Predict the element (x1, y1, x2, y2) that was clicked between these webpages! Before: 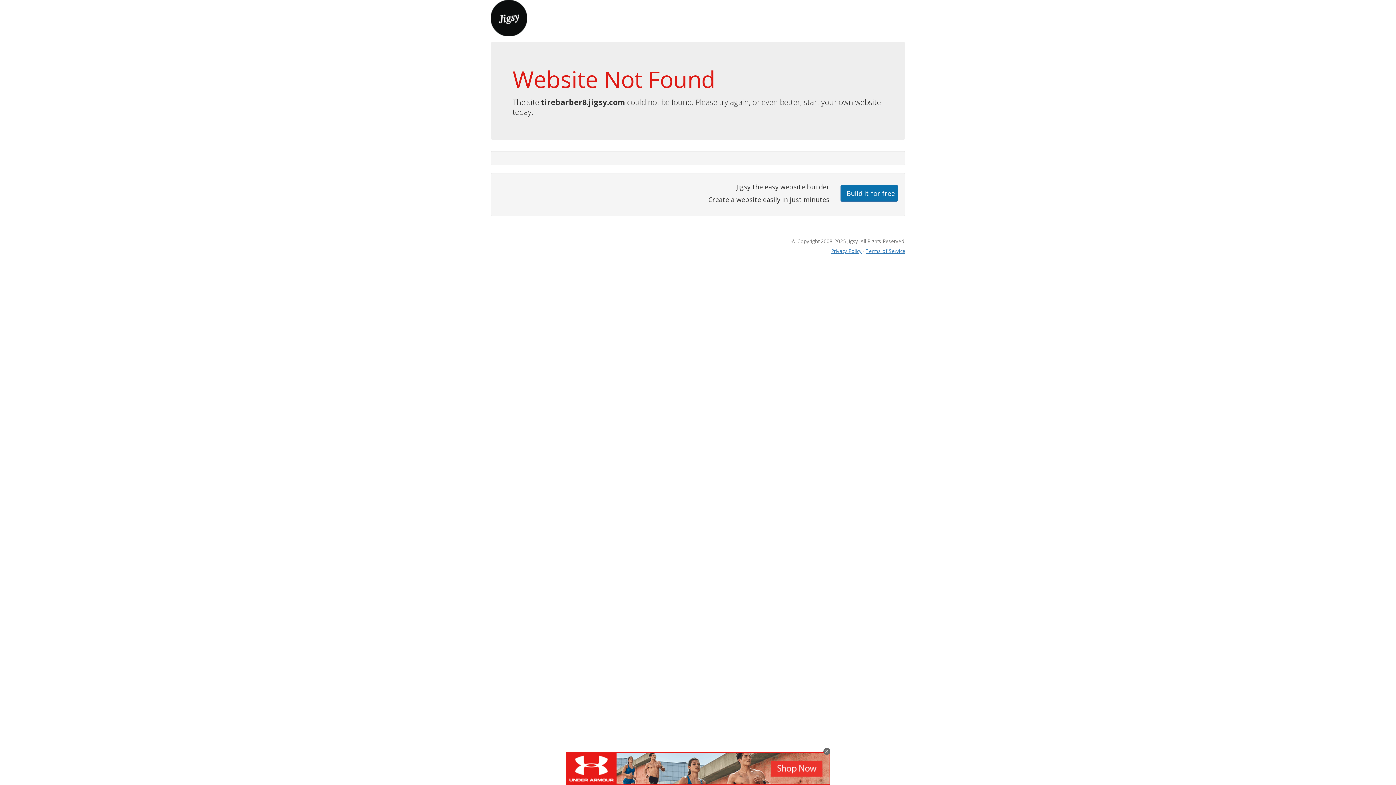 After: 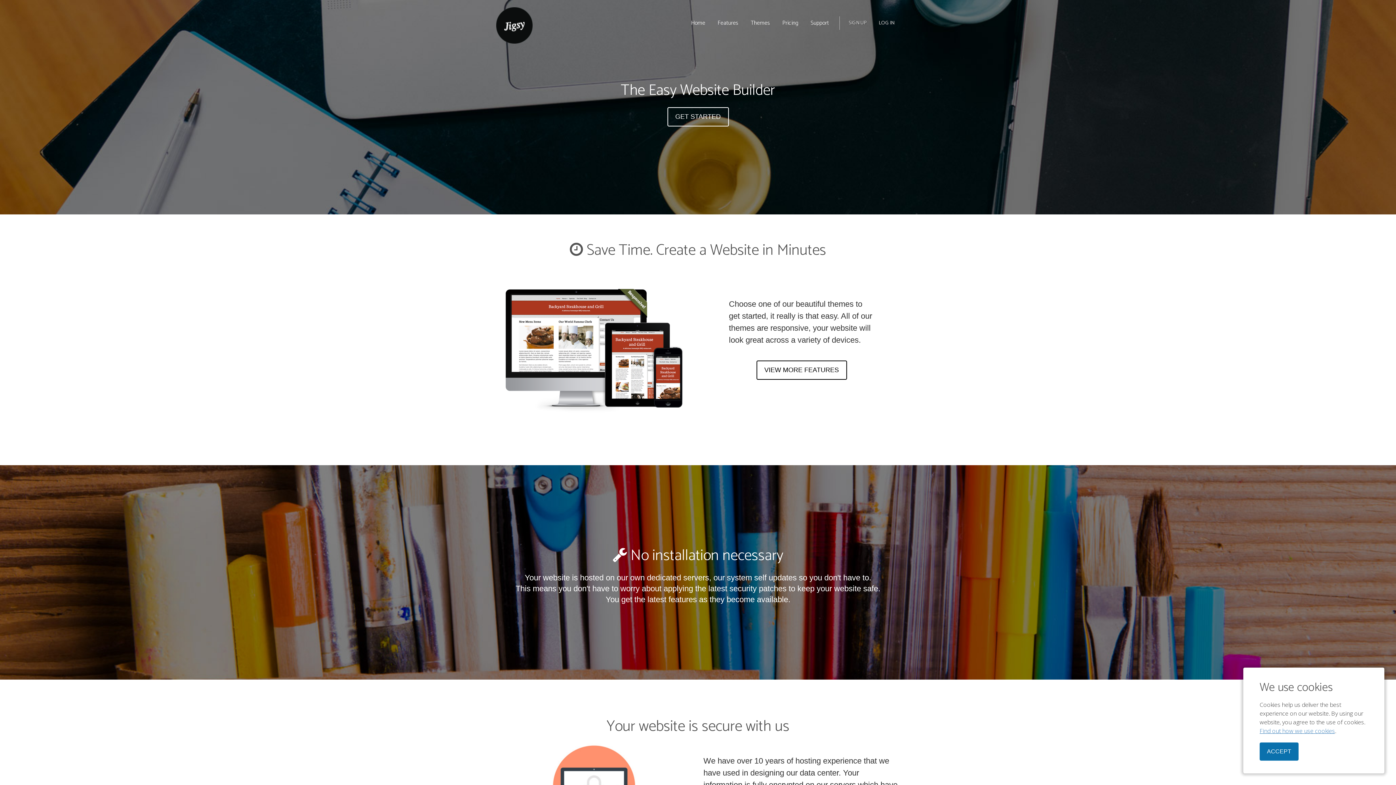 Action: bbox: (490, 13, 527, 21)